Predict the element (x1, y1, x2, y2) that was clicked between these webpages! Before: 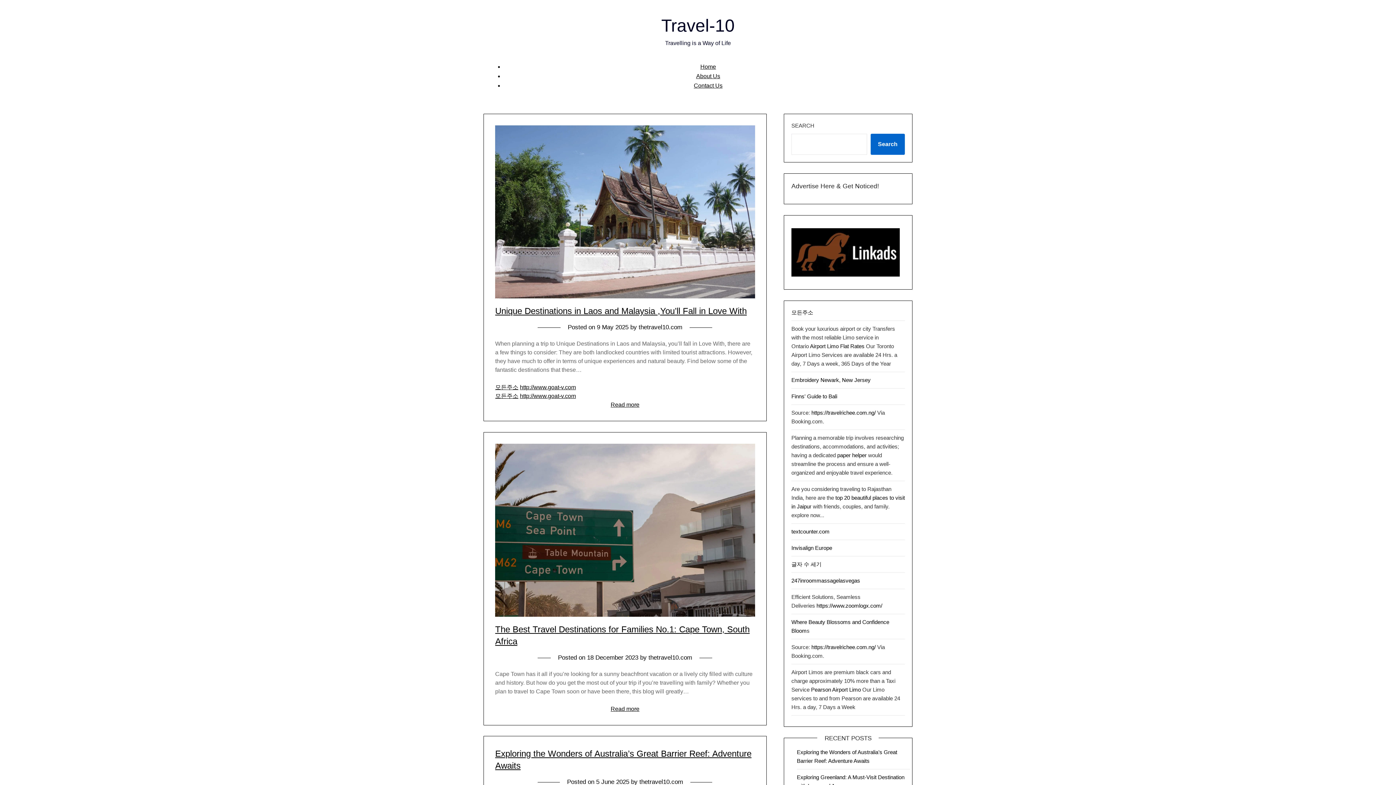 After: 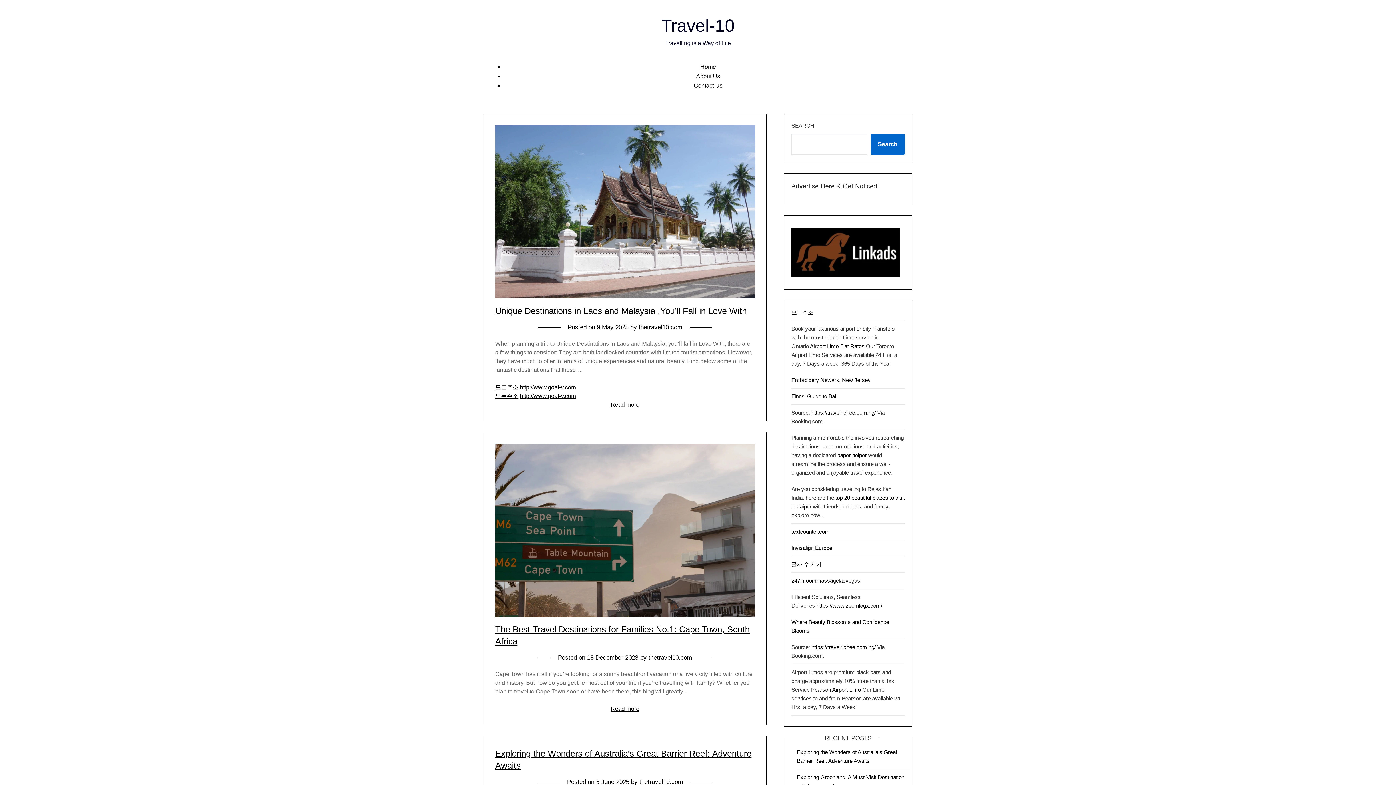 Action: label: https://travelrichee.com.ng/ bbox: (811, 644, 875, 650)